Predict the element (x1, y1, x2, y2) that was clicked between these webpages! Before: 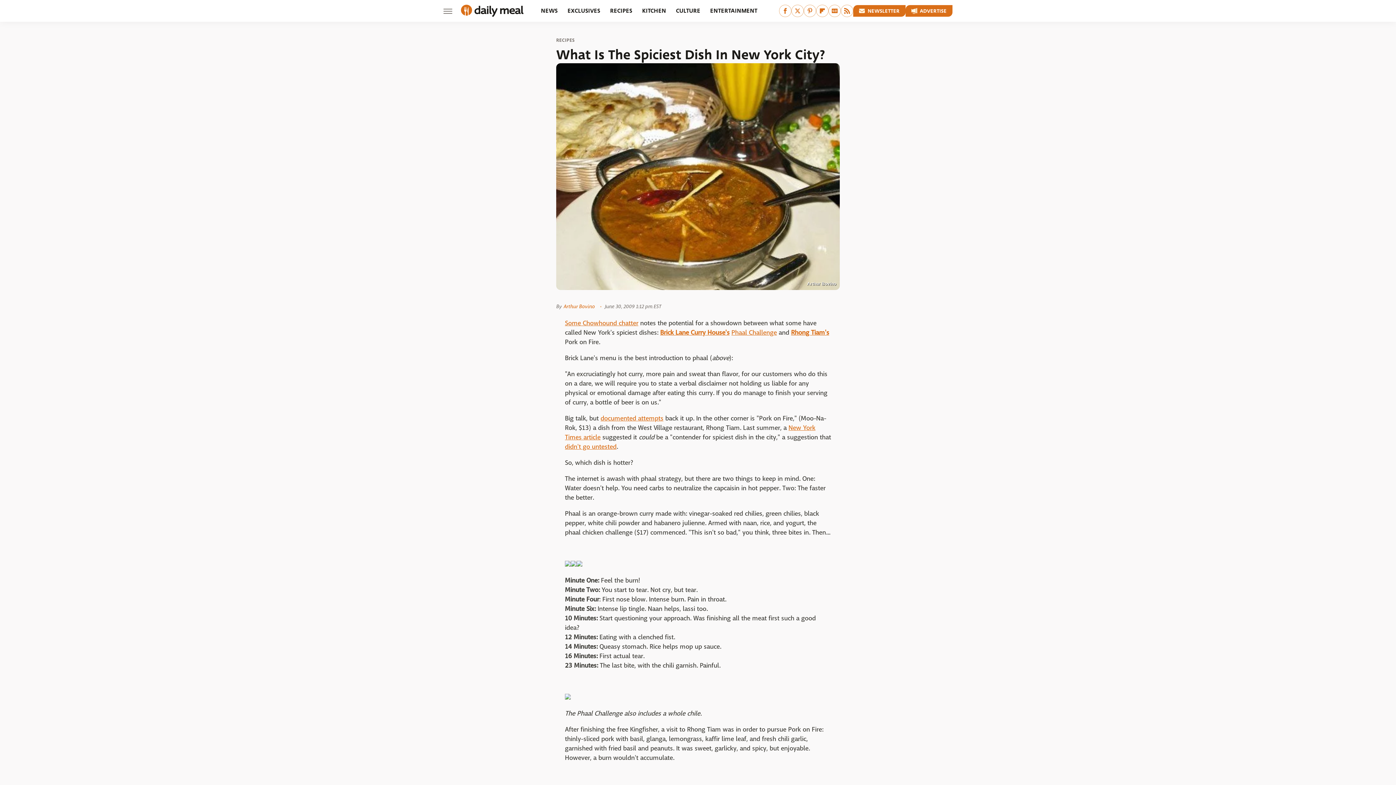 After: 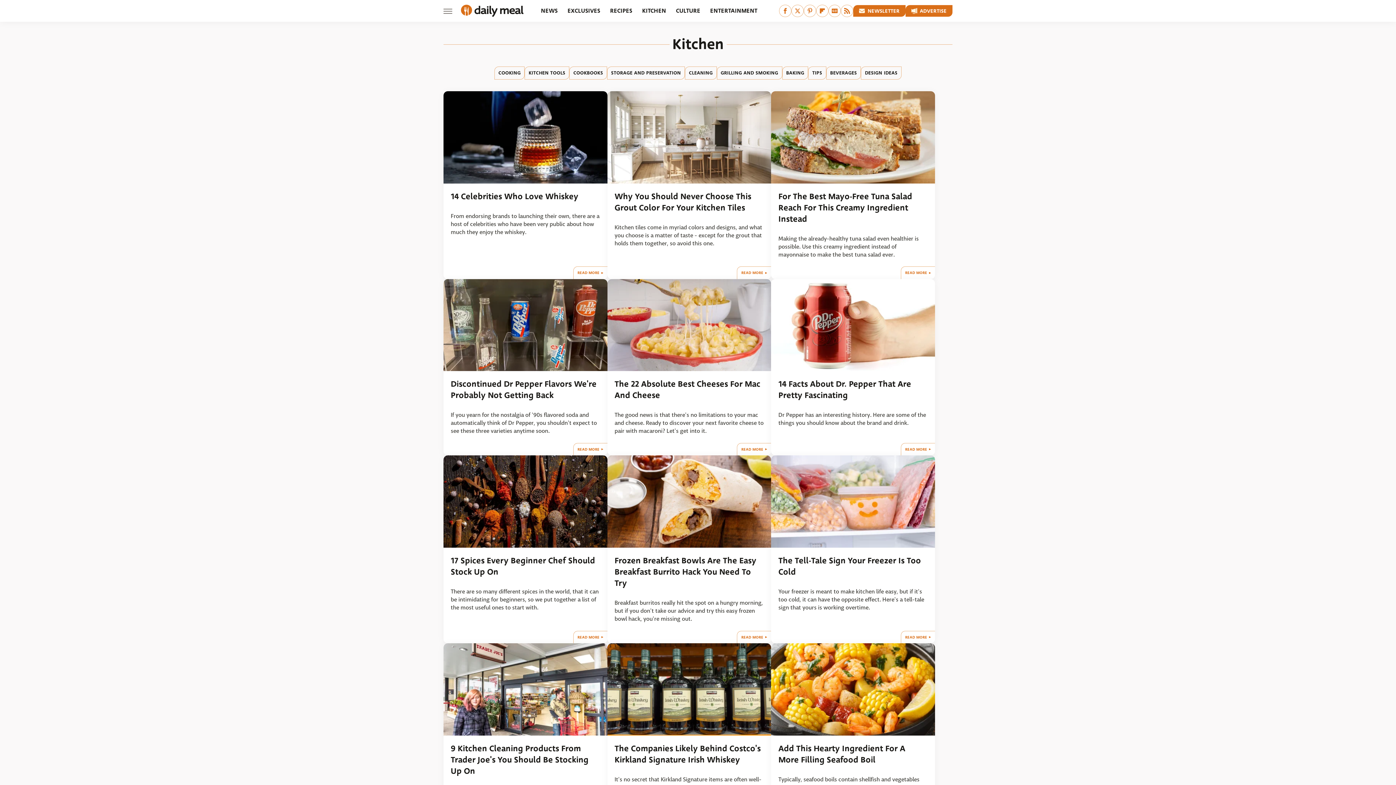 Action: bbox: (642, 0, 666, 21) label: KITCHEN